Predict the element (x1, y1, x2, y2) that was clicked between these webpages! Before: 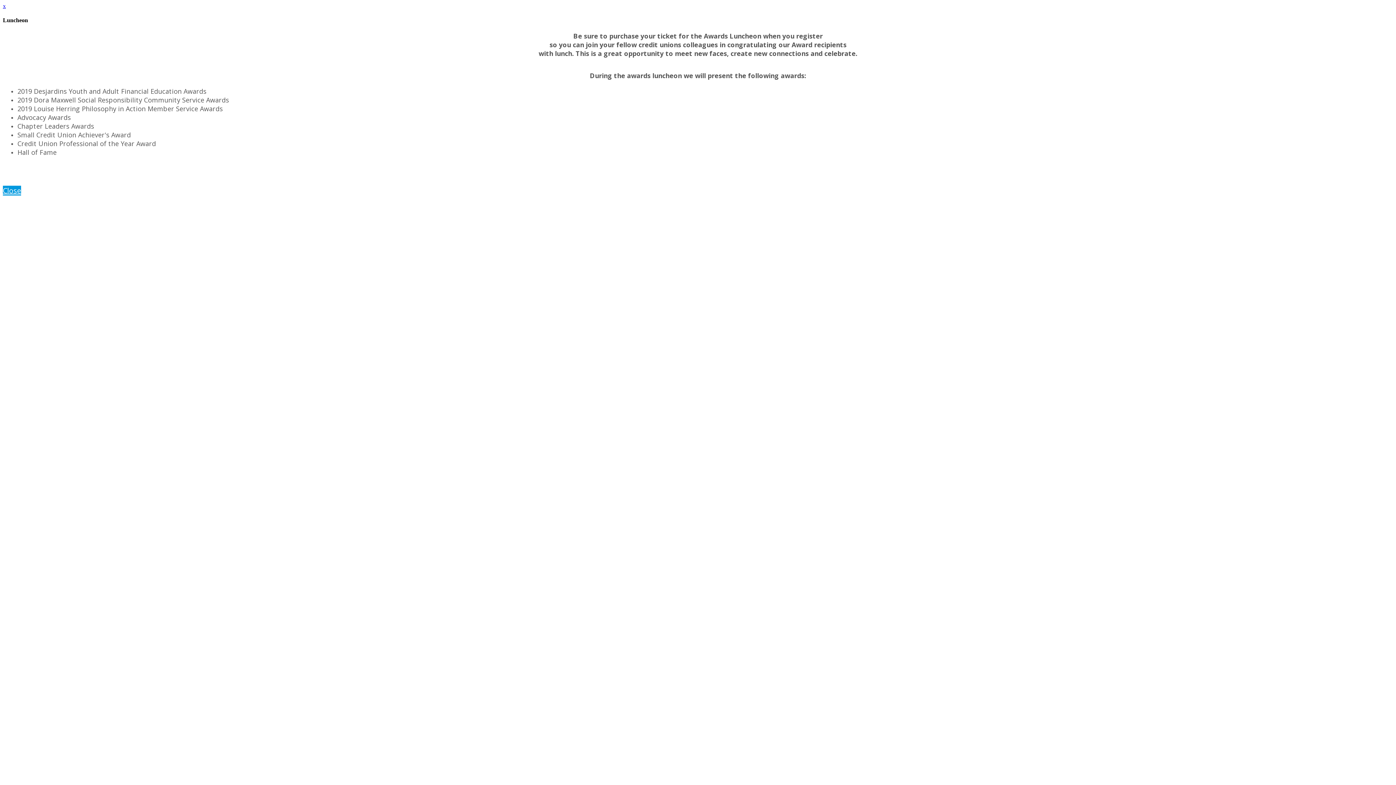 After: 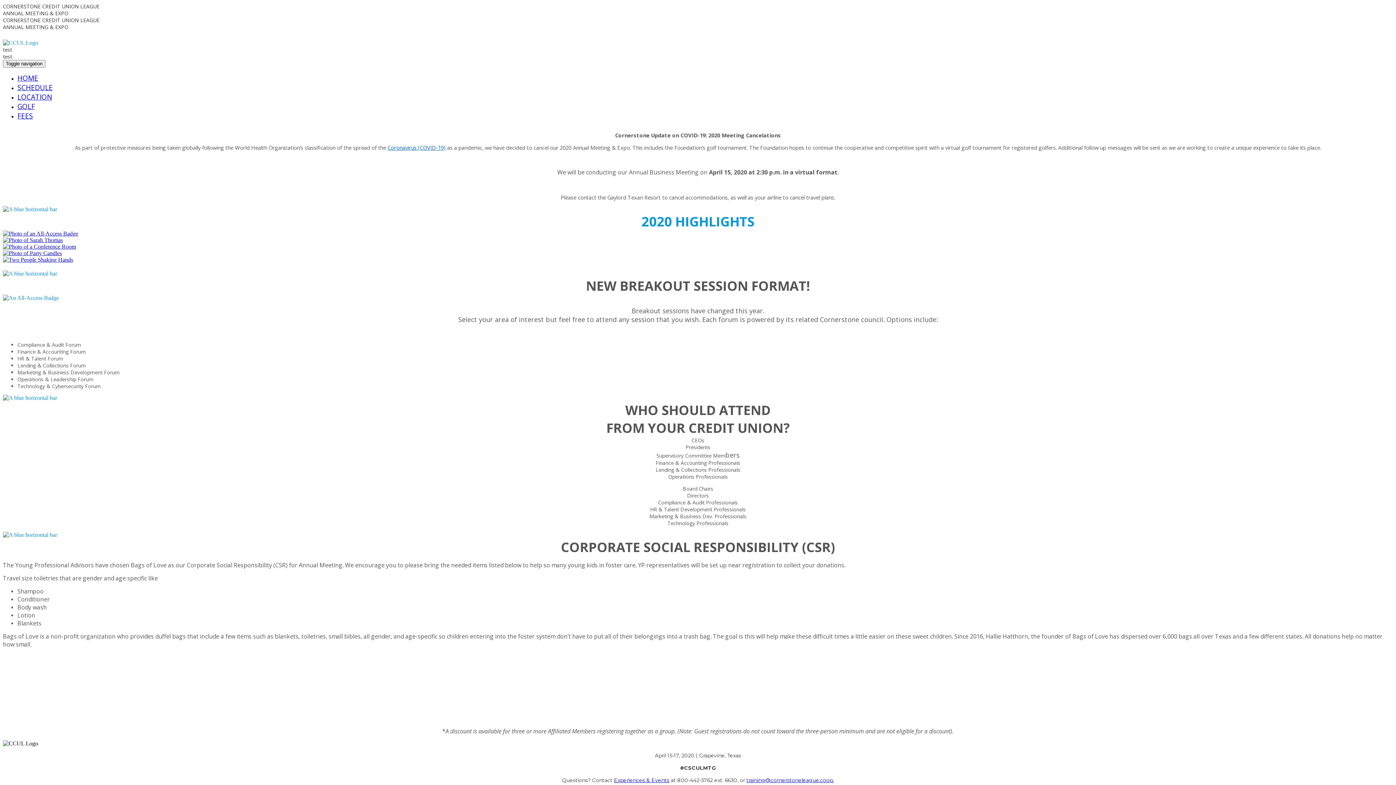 Action: label: Close bbox: (2, 185, 21, 195)